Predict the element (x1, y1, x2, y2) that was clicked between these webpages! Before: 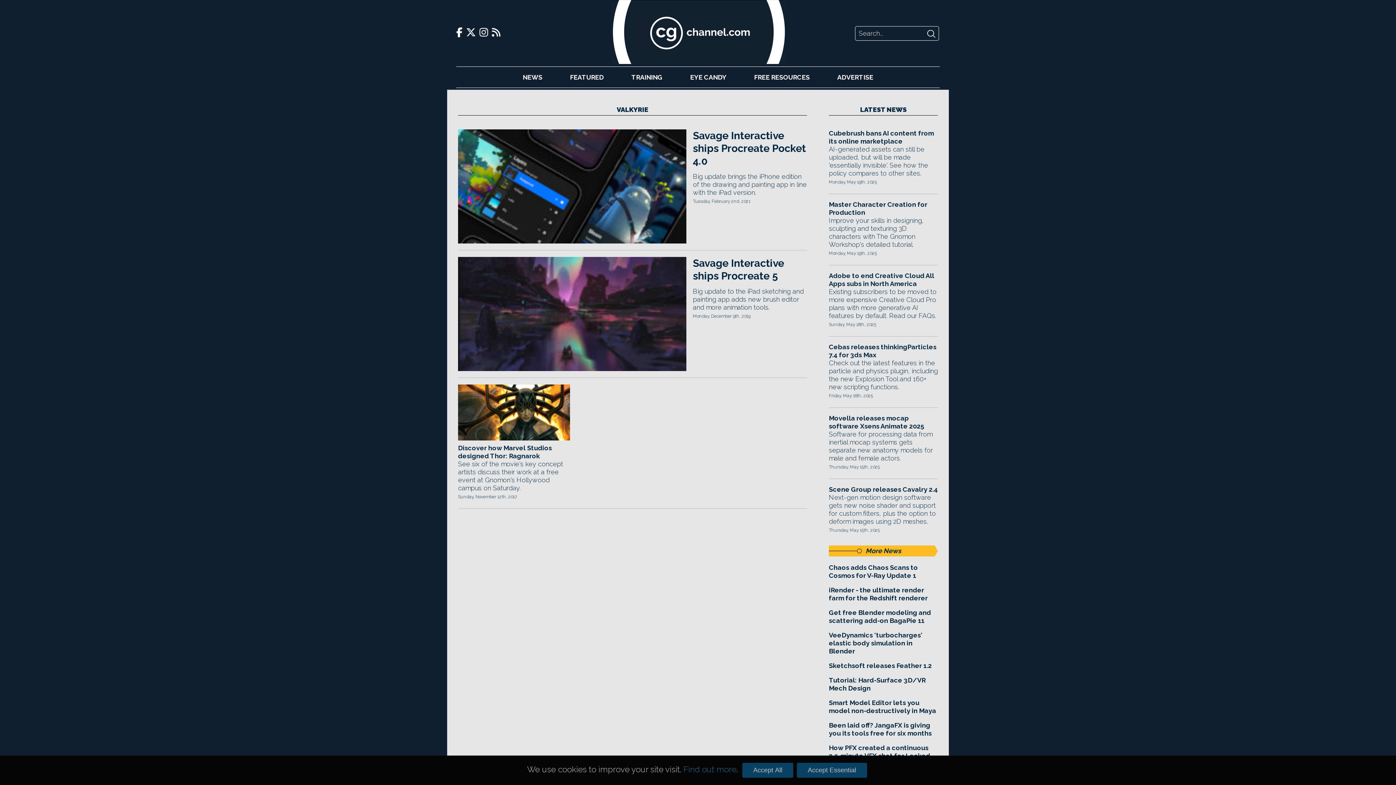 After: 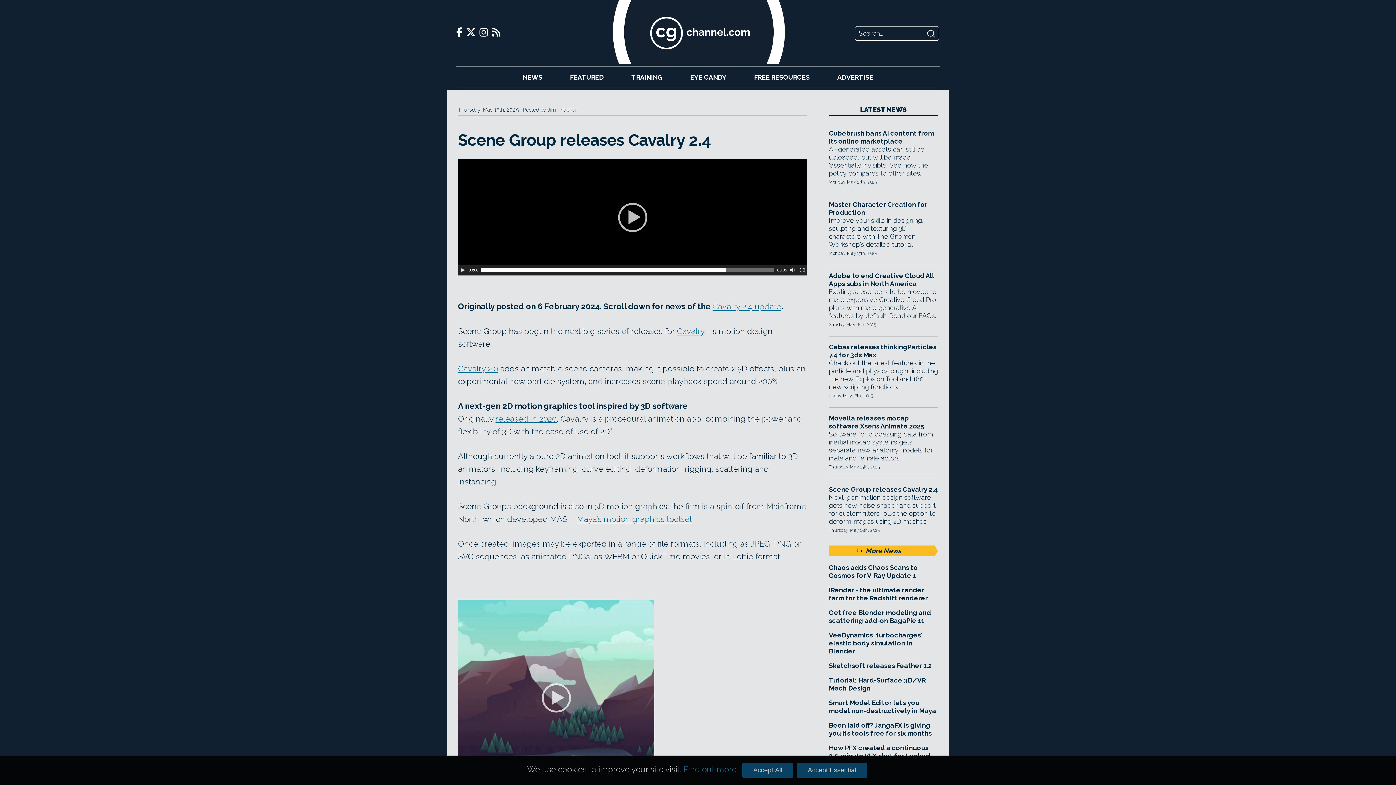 Action: bbox: (829, 485, 938, 493) label: Scene Group releases Cavalry 2.4